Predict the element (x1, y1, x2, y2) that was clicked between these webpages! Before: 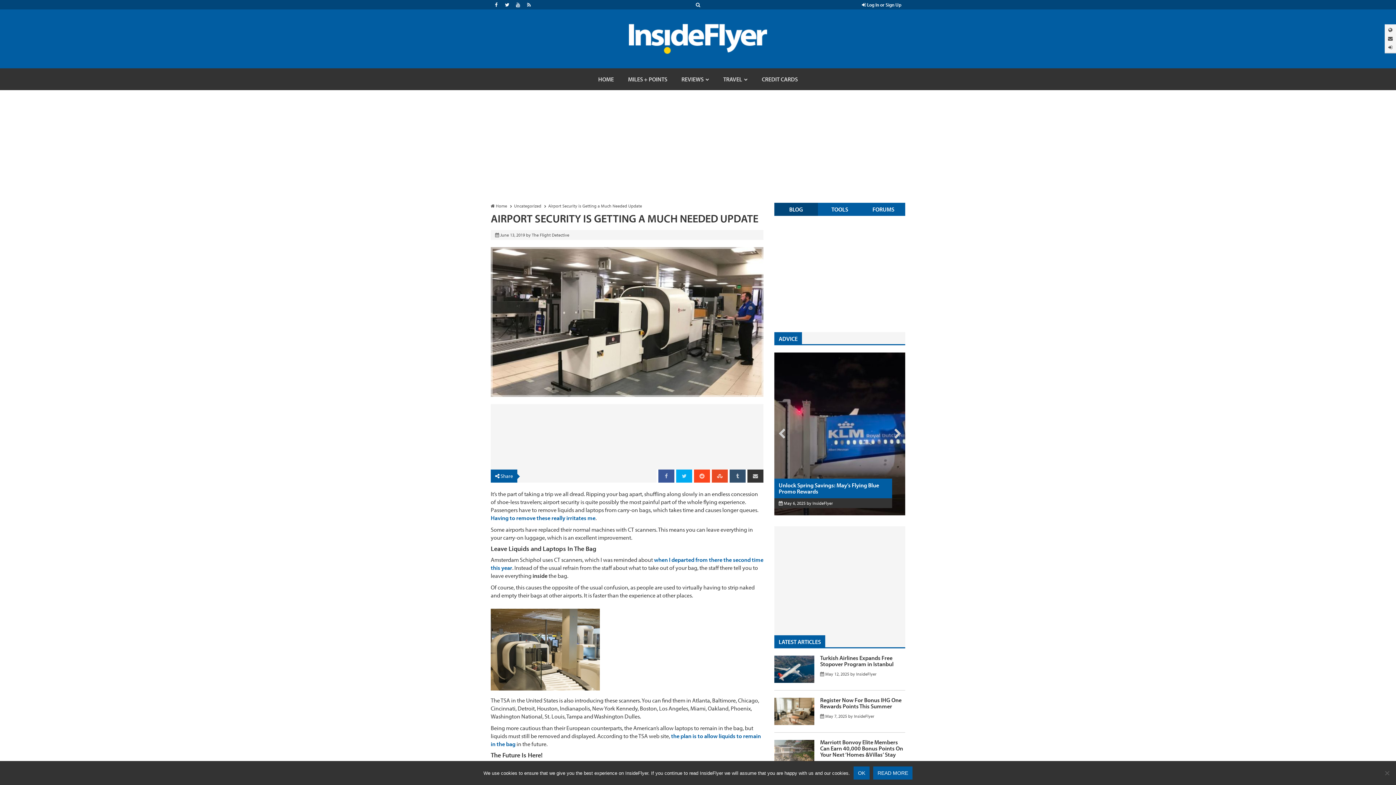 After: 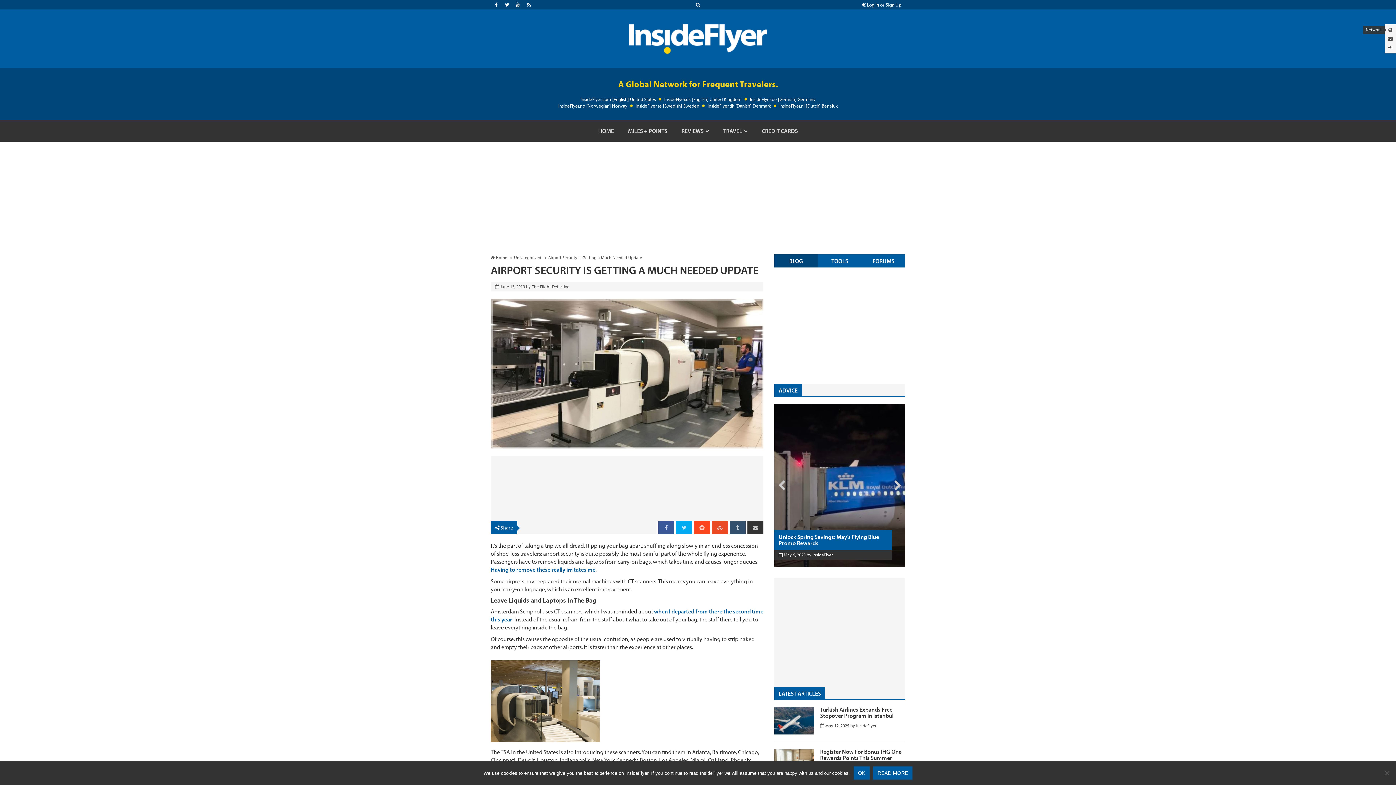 Action: bbox: (1387, 25, 1394, 34)